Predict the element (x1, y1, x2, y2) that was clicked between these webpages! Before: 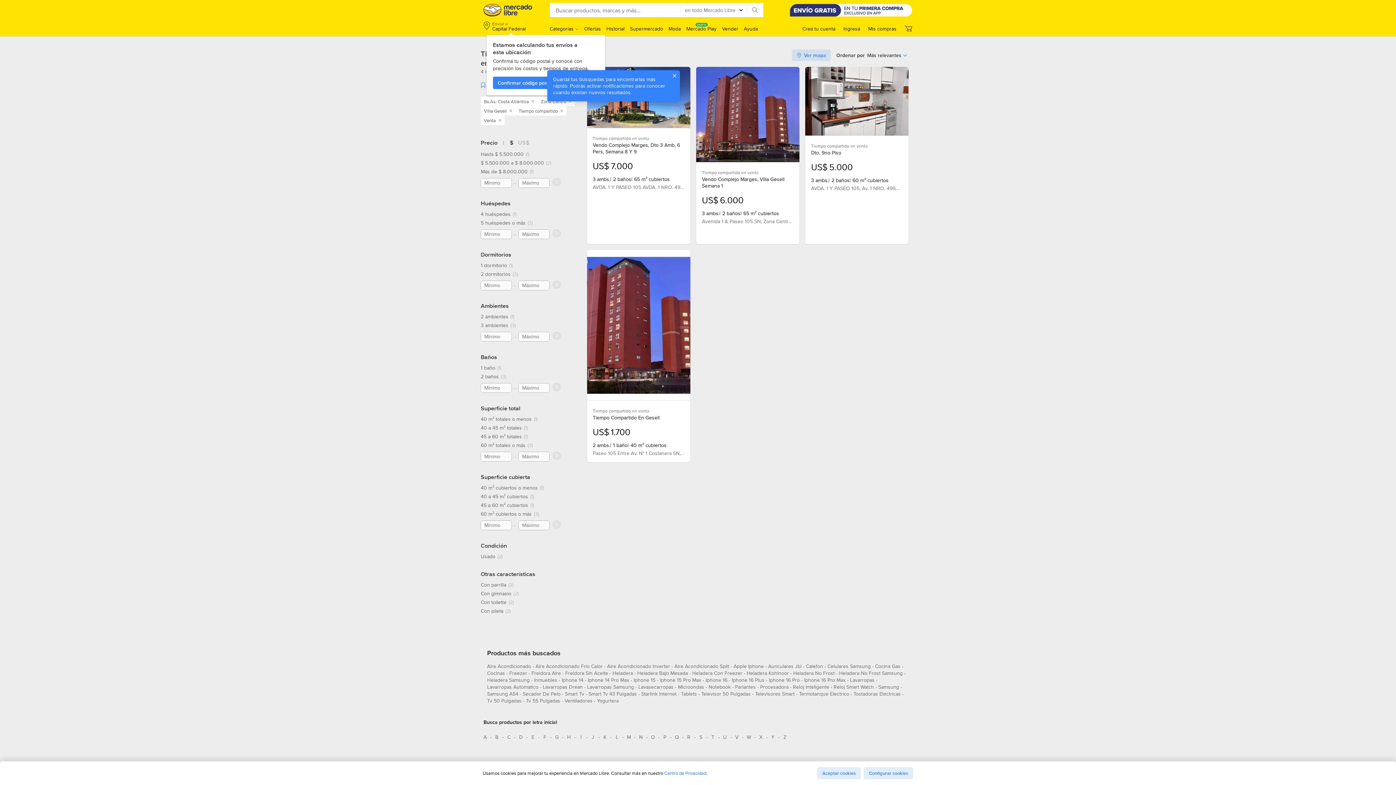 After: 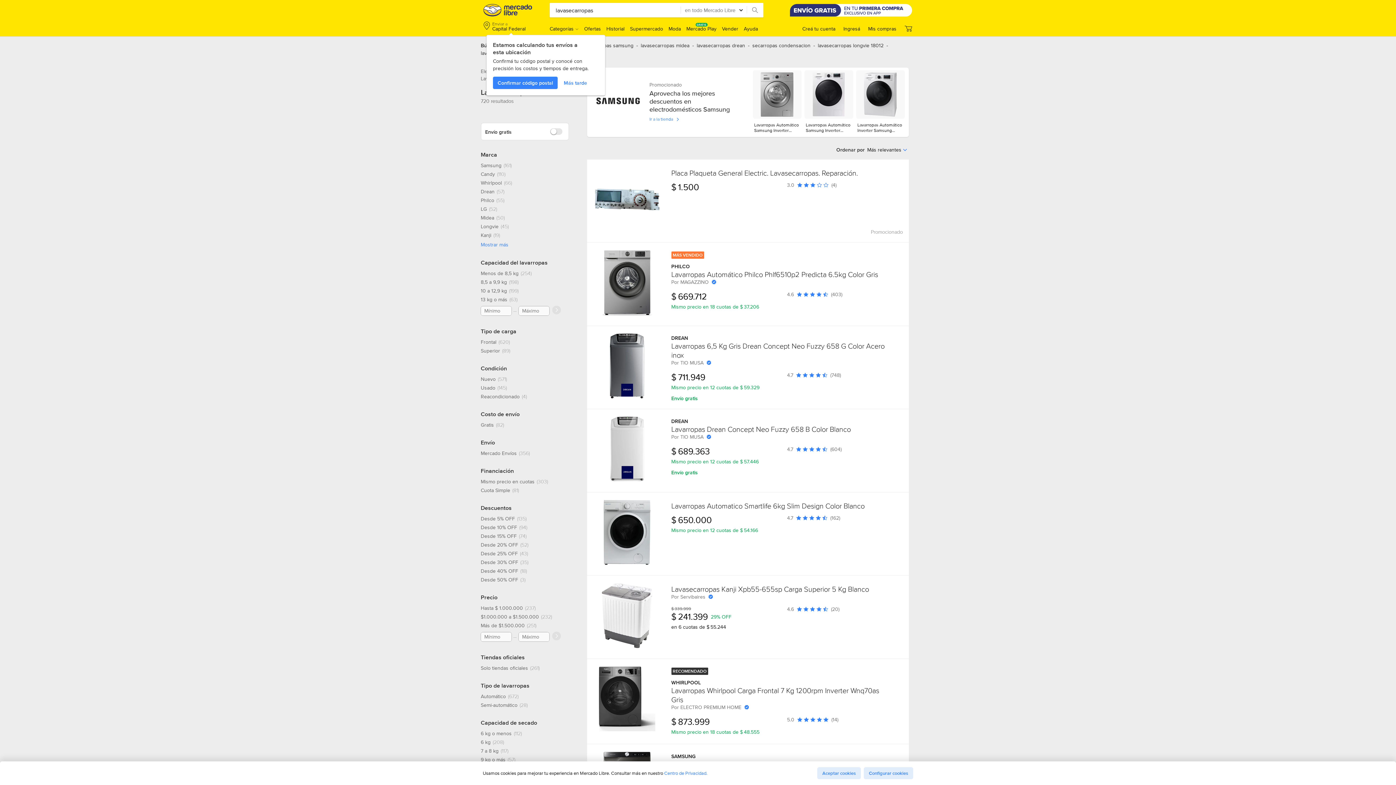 Action: bbox: (638, 683, 673, 693) label: lavasecarropas